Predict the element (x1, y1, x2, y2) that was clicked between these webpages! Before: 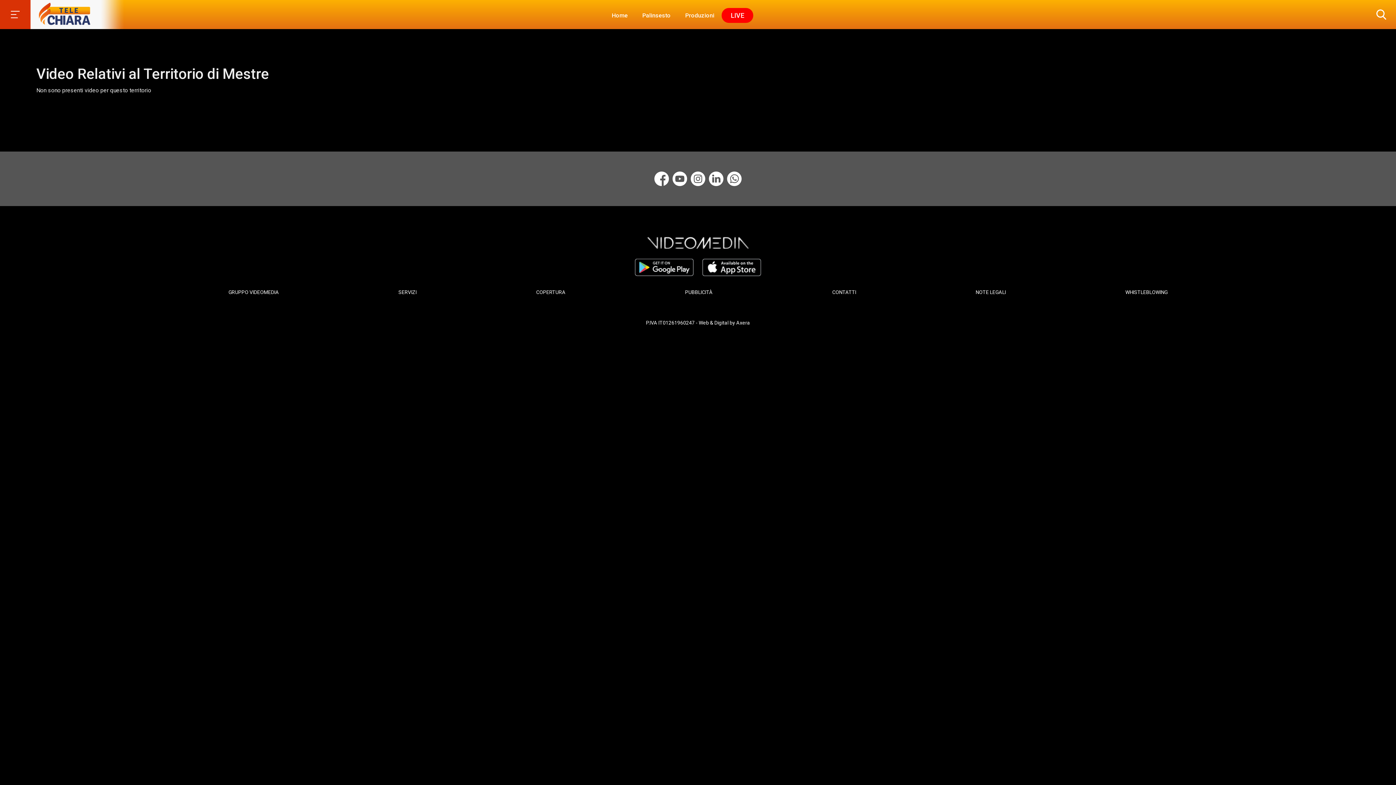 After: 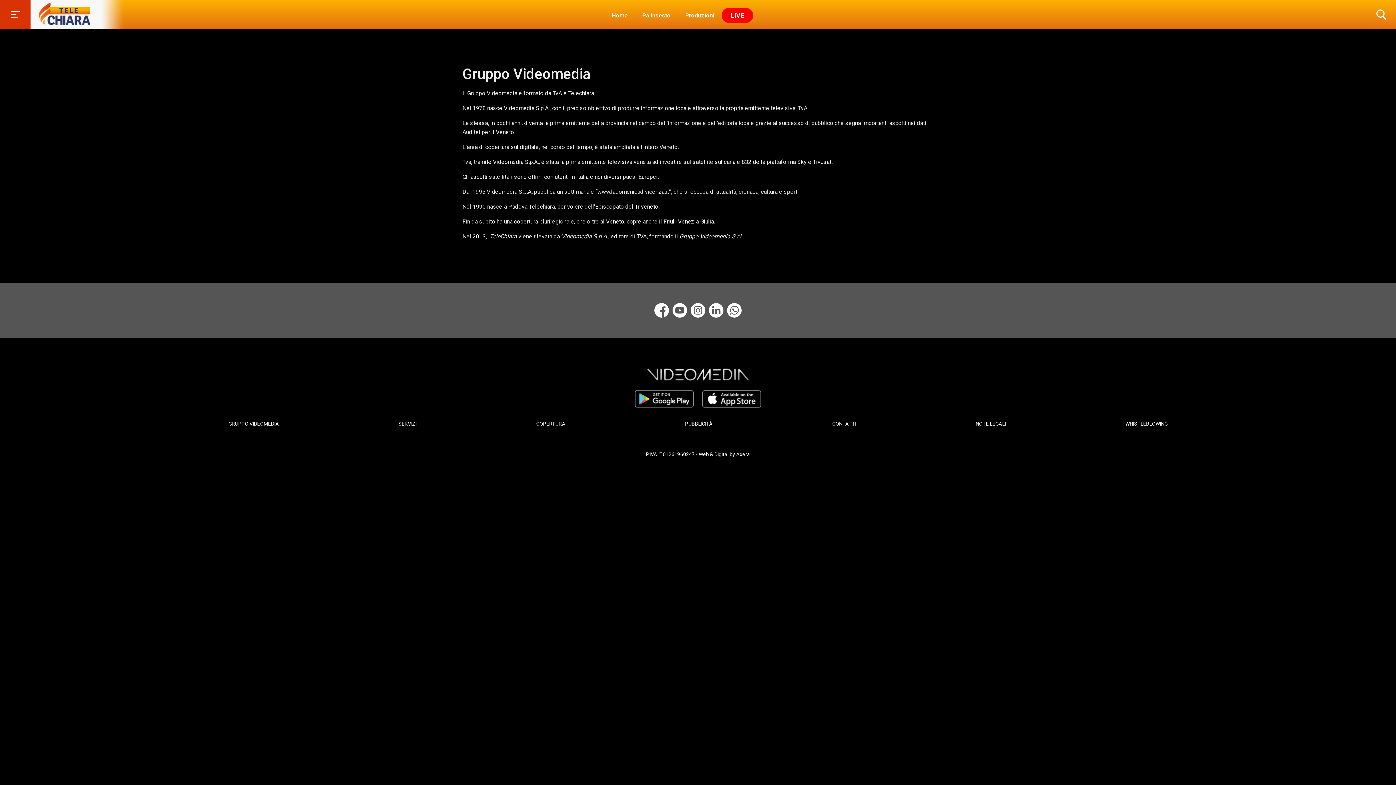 Action: label: GRUPPO VIDEOMEDIA bbox: (228, 288, 279, 296)